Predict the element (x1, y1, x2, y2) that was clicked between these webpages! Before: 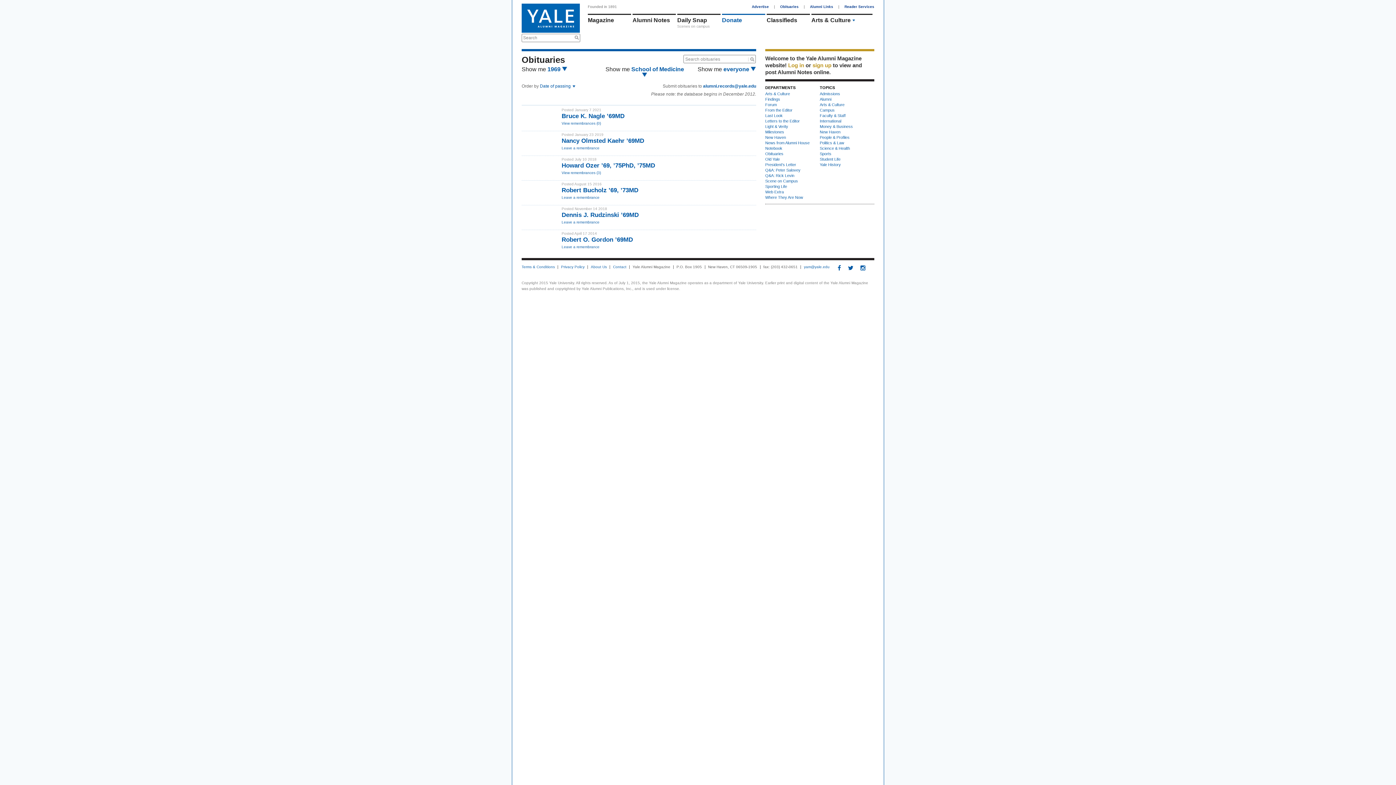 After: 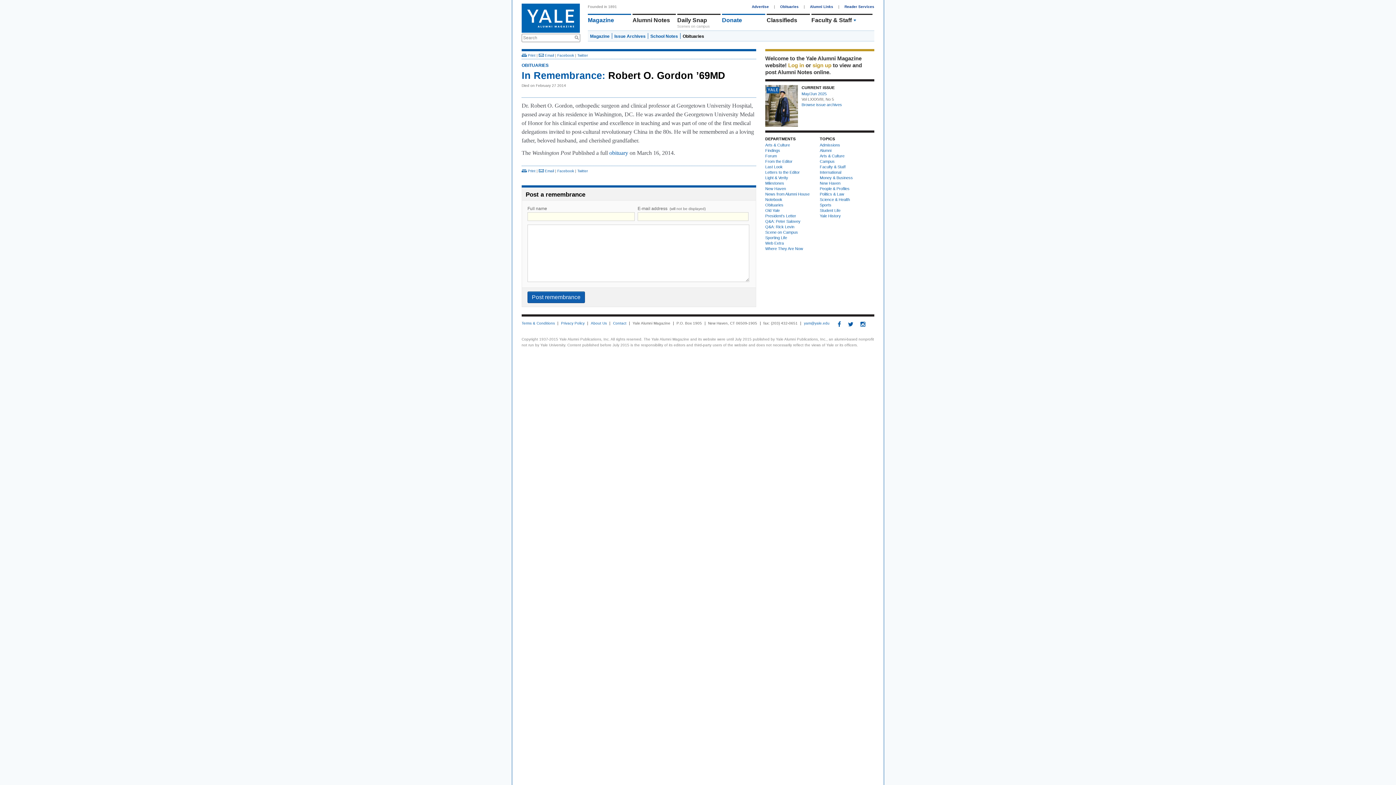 Action: label: Leave a remembrance bbox: (561, 245, 599, 249)